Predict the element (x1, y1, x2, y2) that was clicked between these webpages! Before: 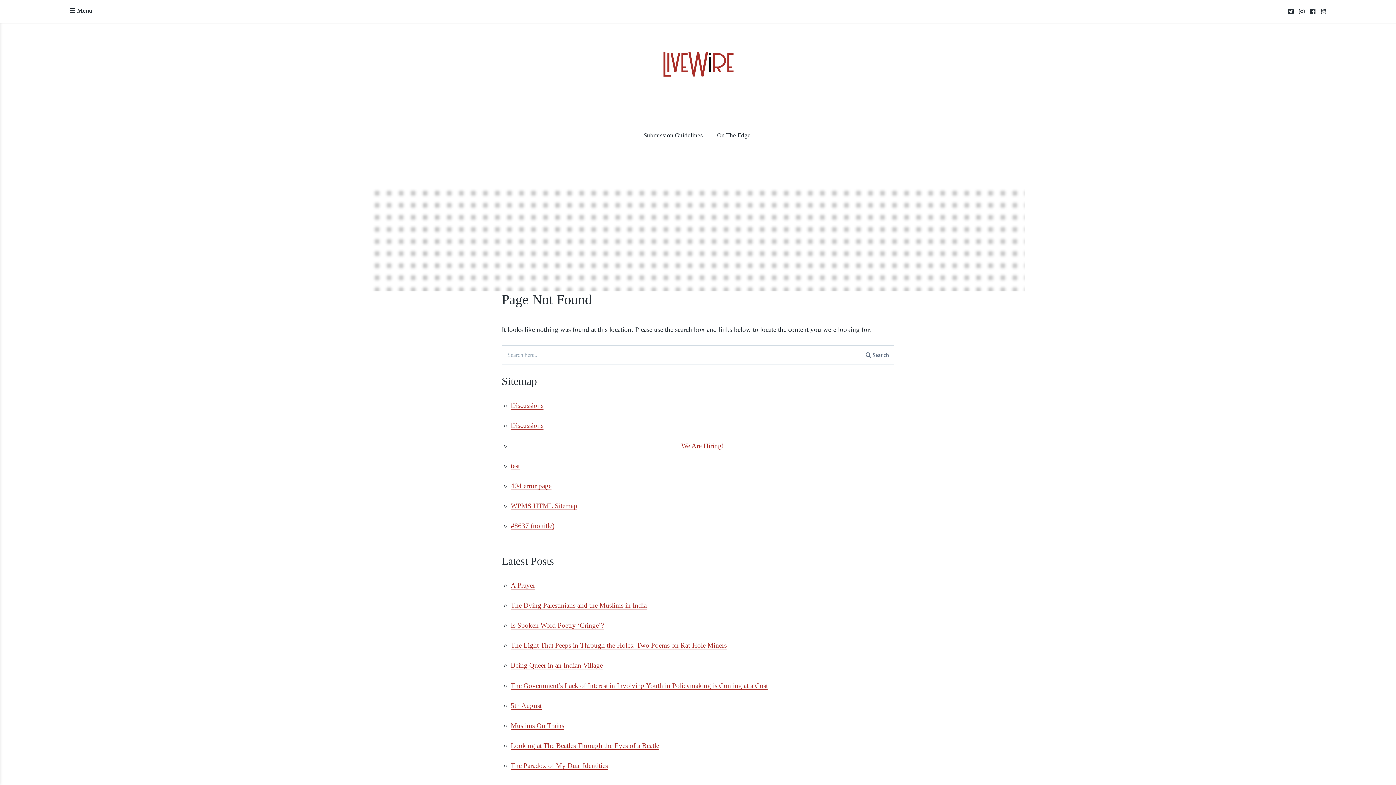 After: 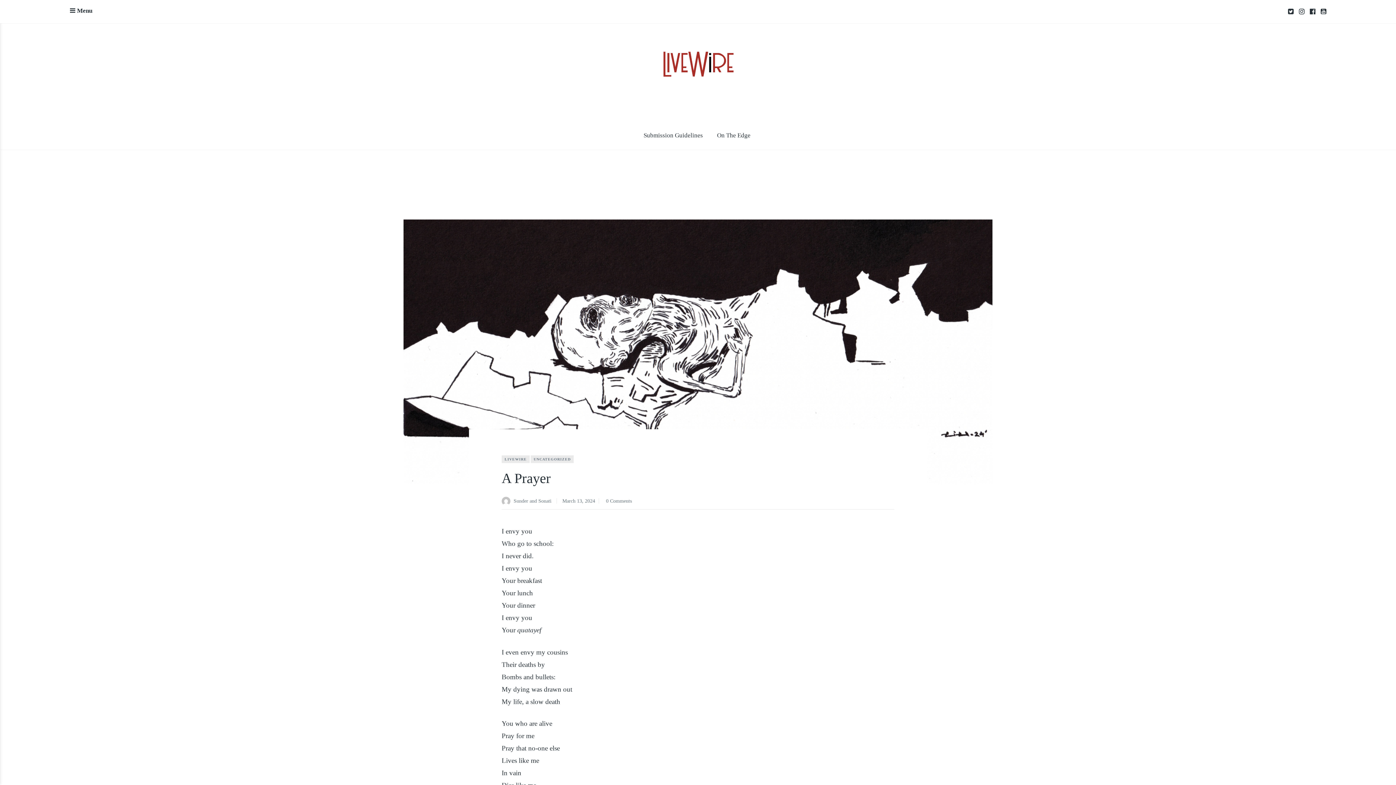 Action: label: A Prayer bbox: (510, 581, 535, 589)